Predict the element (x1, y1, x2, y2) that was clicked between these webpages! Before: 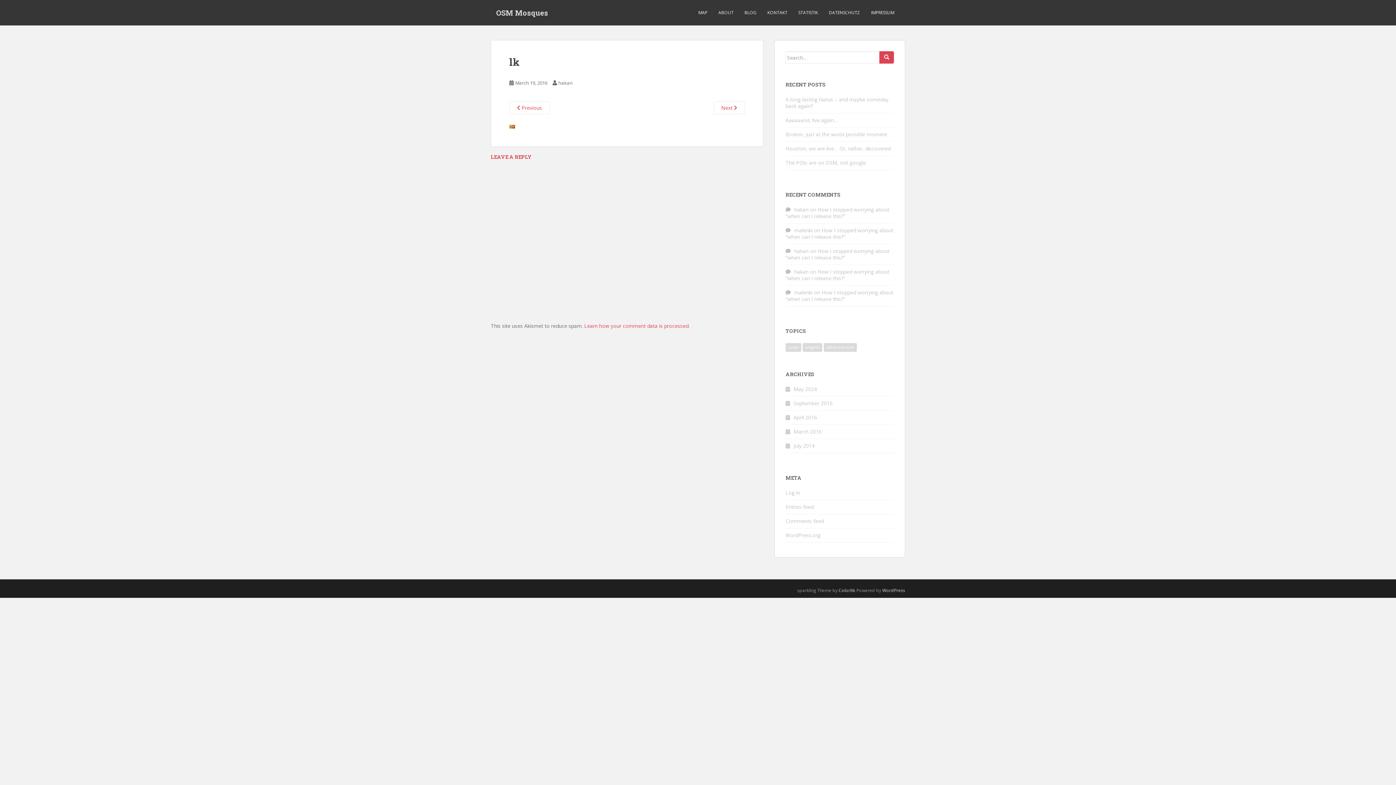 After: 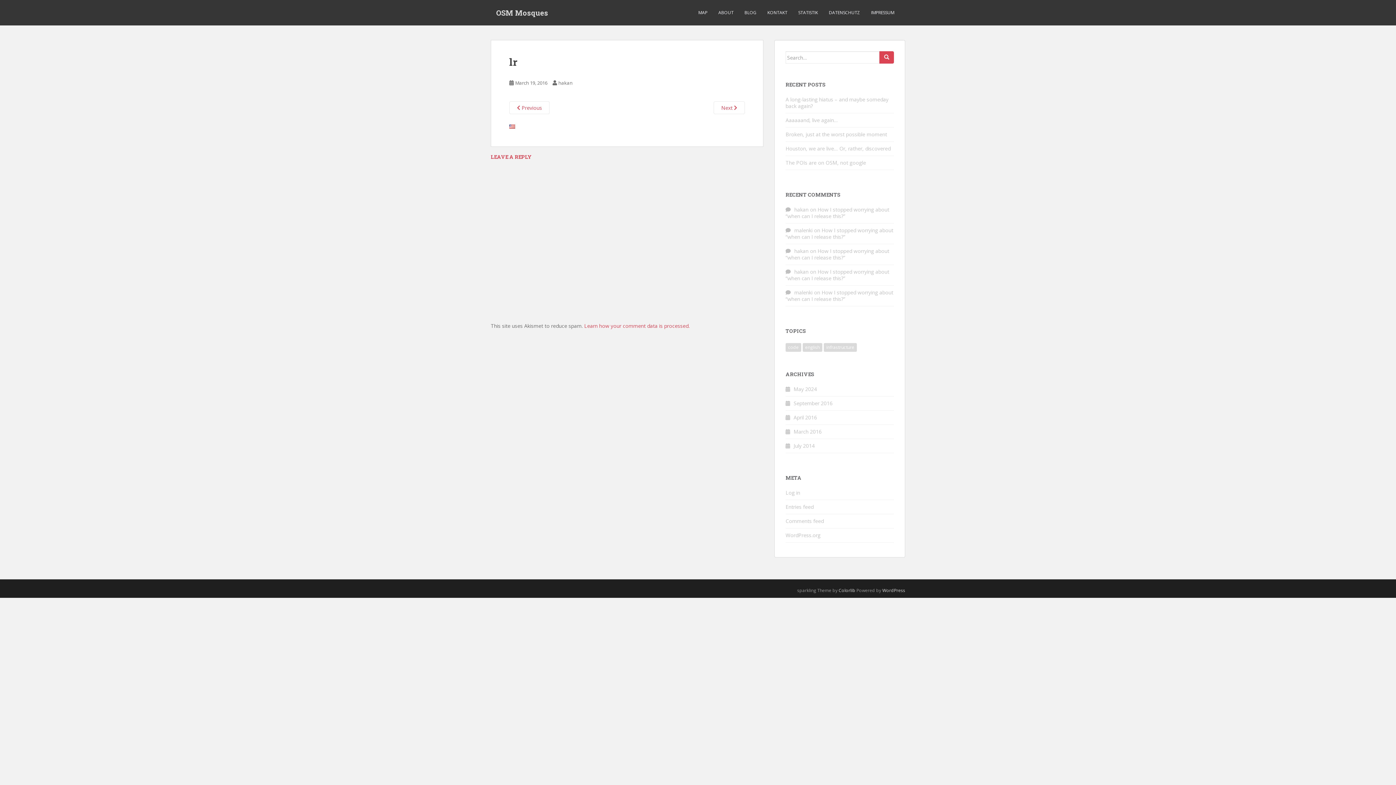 Action: bbox: (713, 101, 745, 114) label: Next 